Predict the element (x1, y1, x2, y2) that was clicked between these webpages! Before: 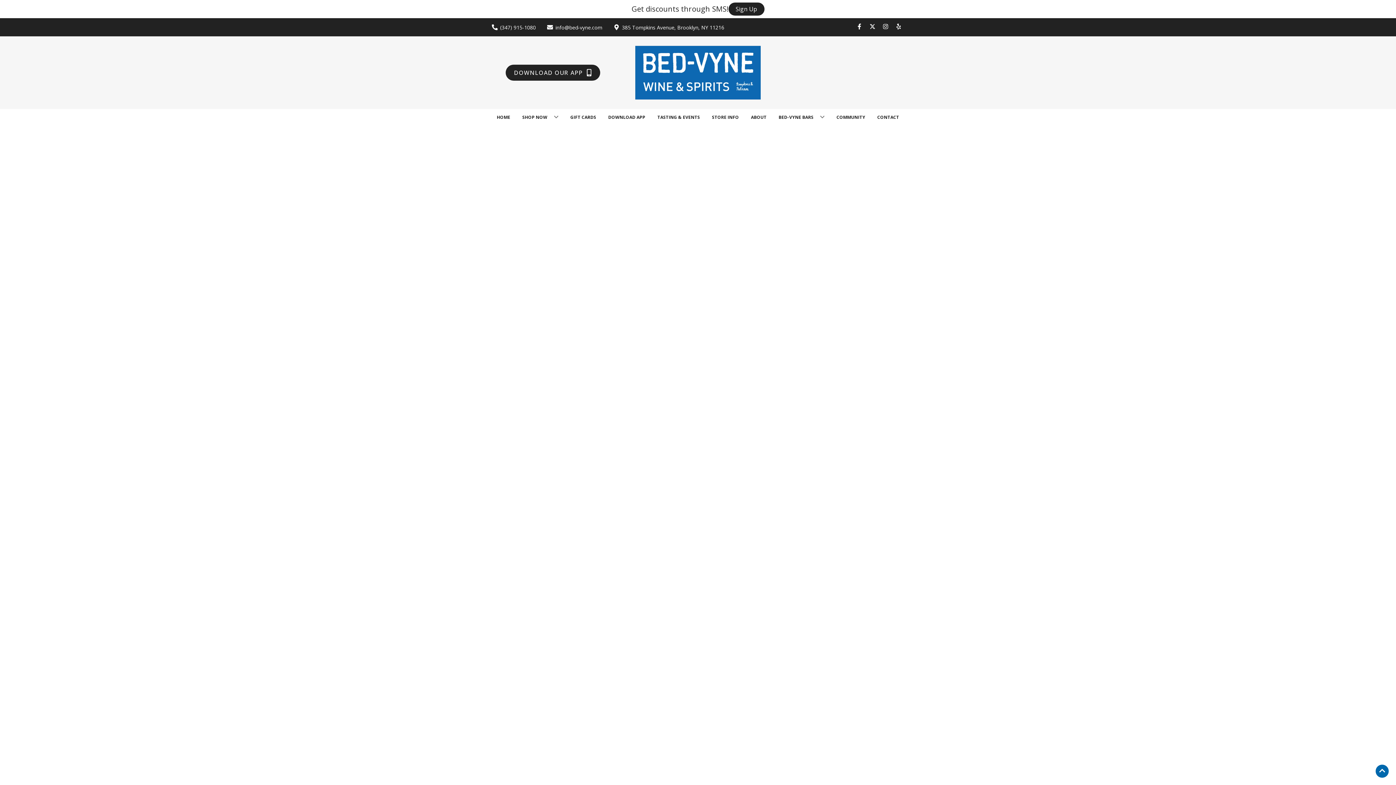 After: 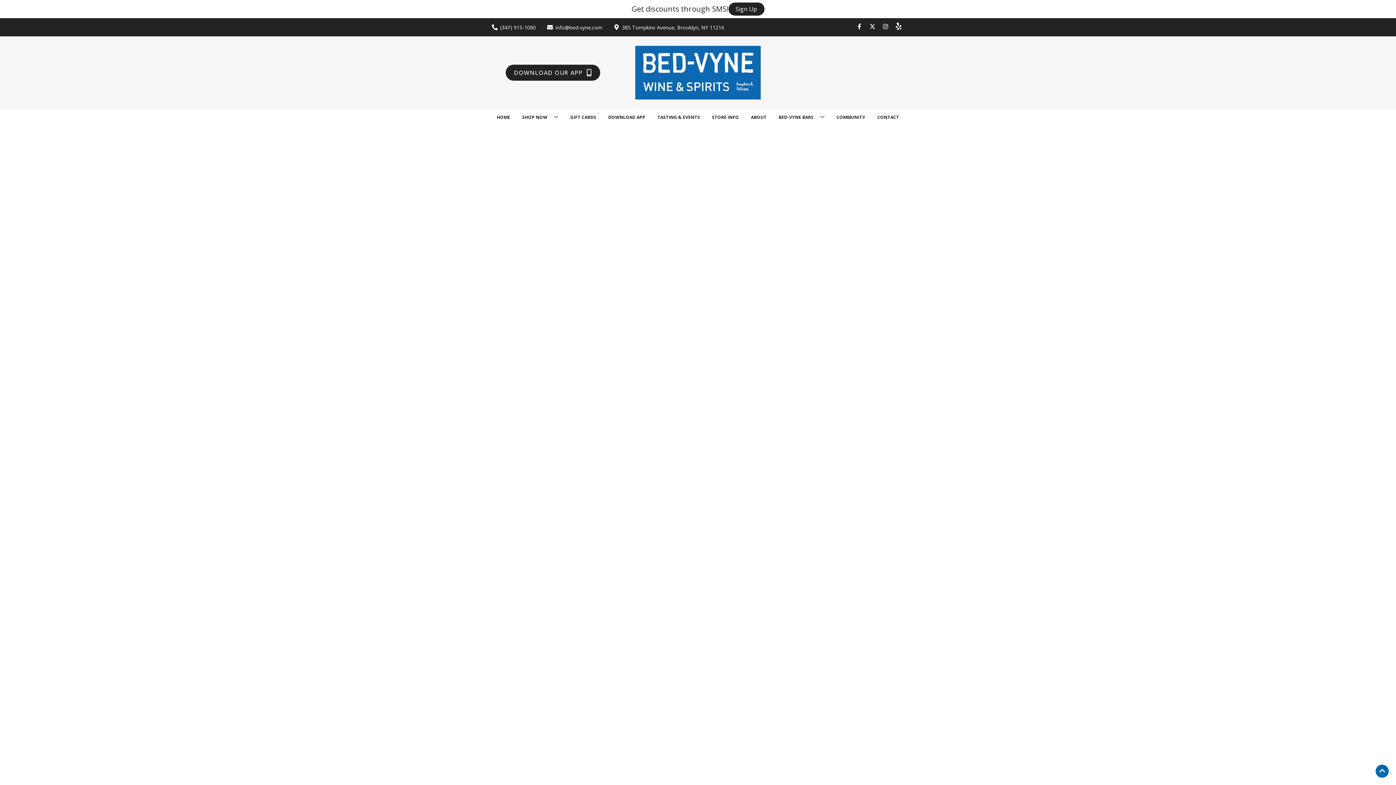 Action: bbox: (892, 23, 905, 30) label: Opens yelp in a new tab